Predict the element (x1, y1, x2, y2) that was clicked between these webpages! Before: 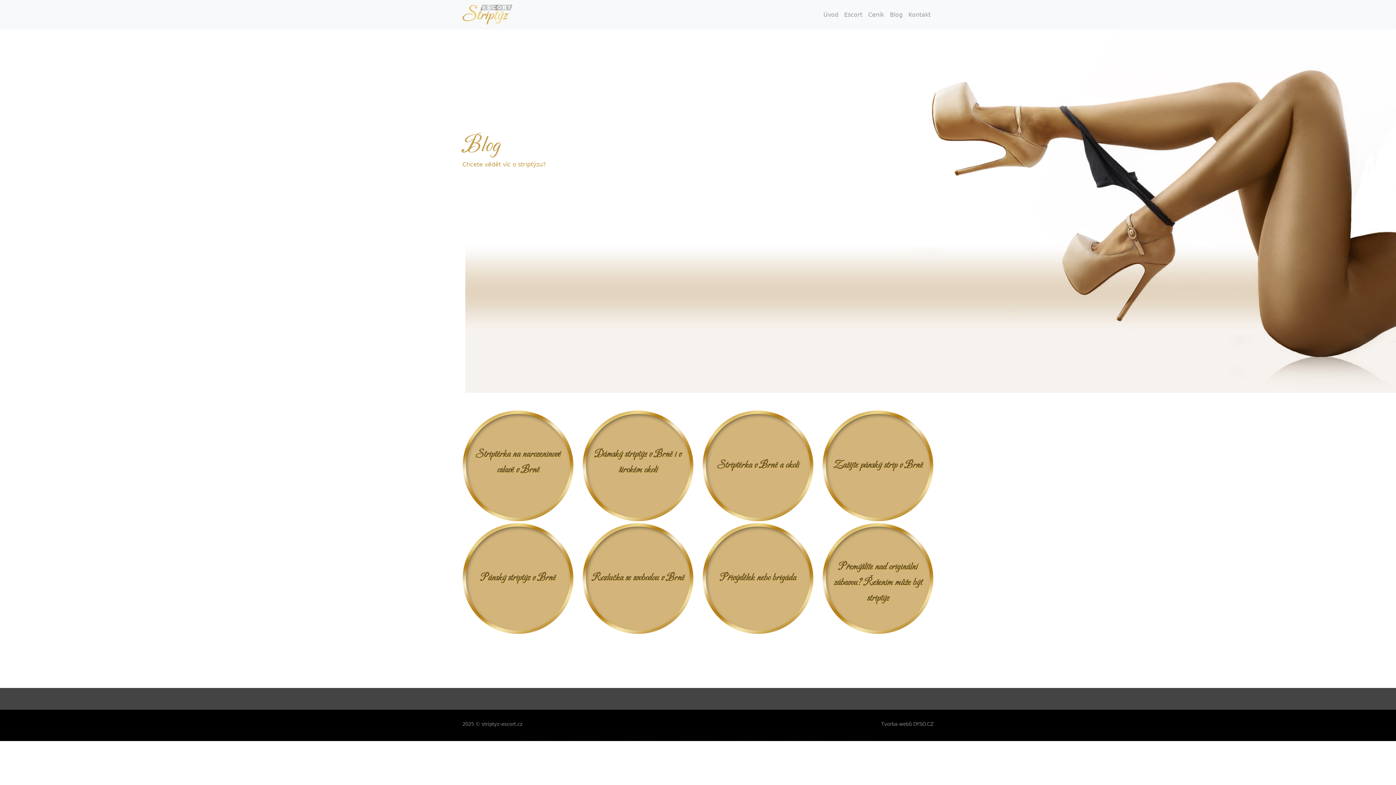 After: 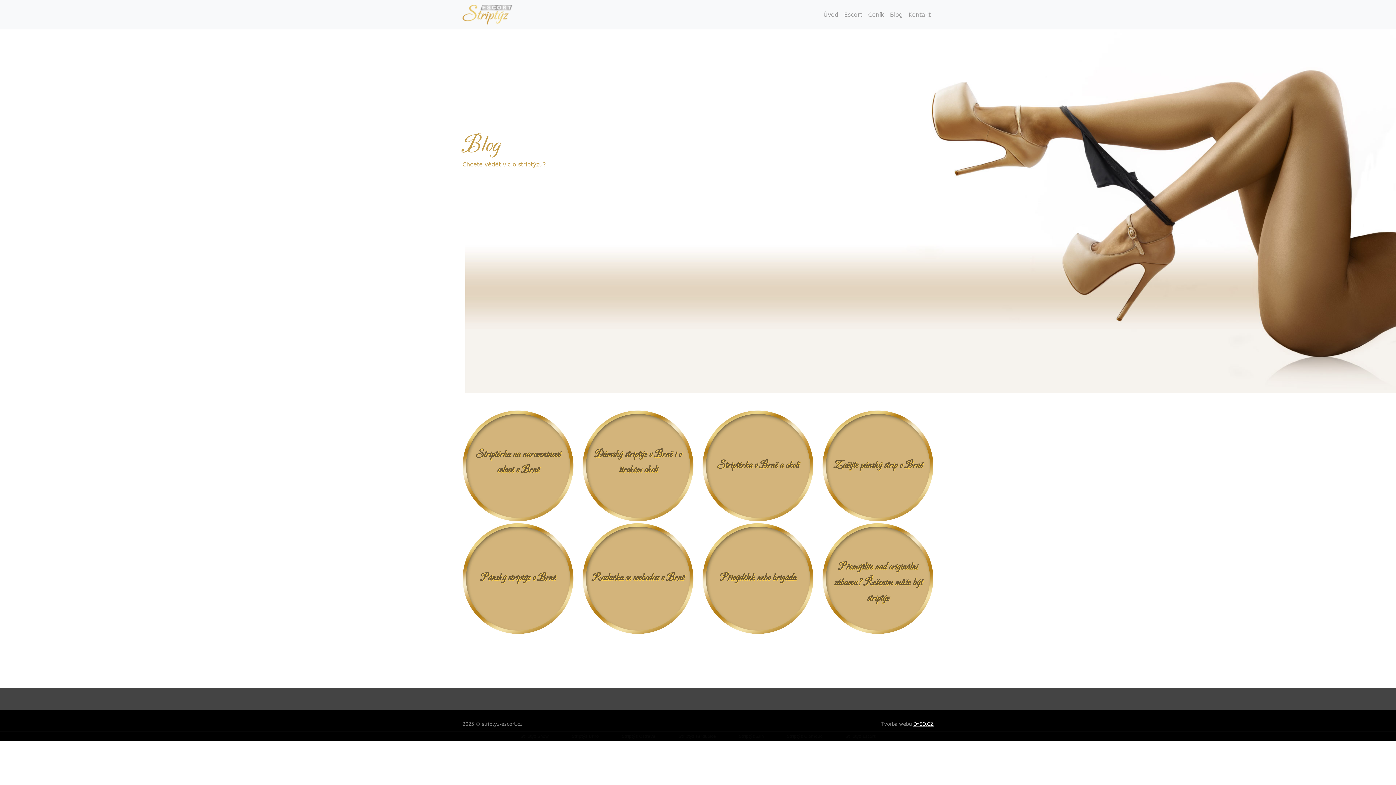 Action: bbox: (913, 721, 933, 727) label: DYSO.CZ